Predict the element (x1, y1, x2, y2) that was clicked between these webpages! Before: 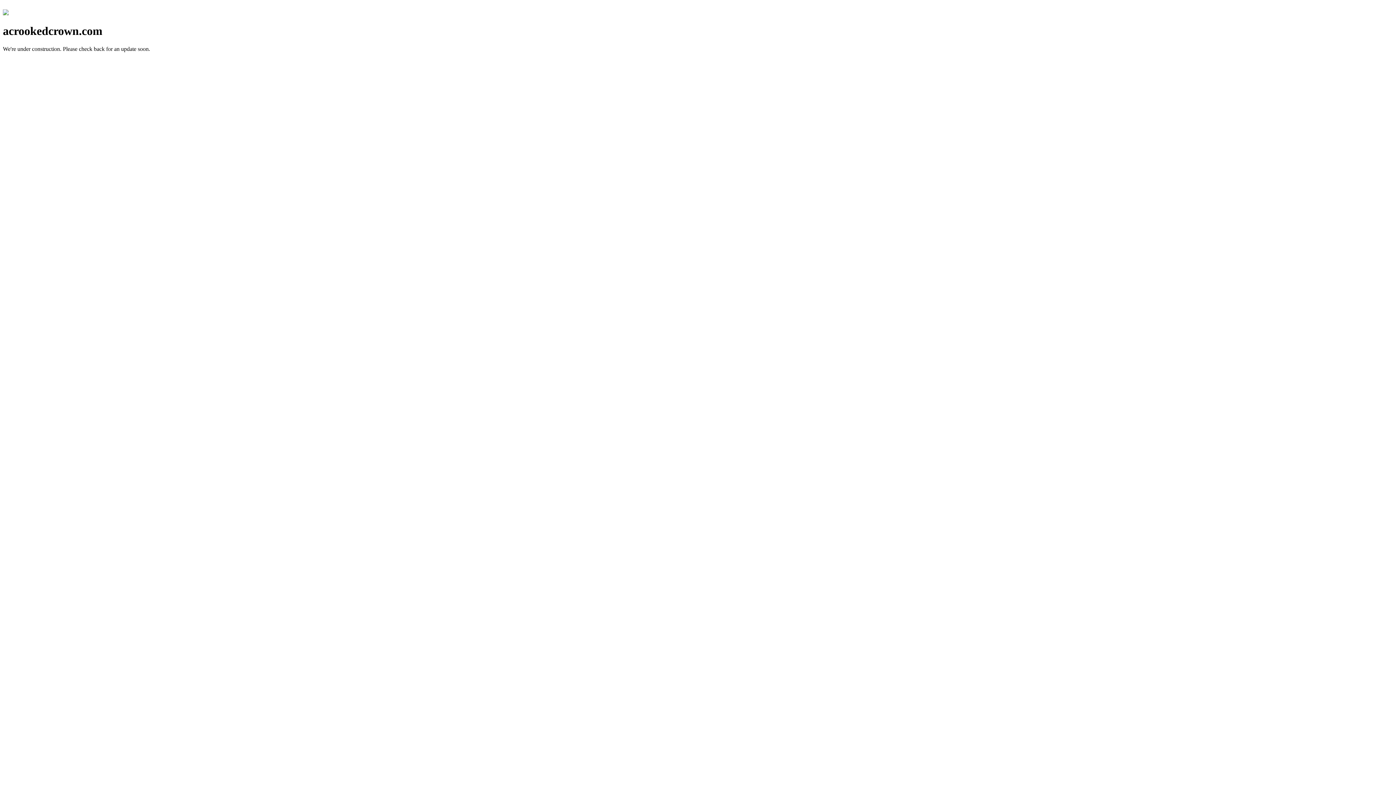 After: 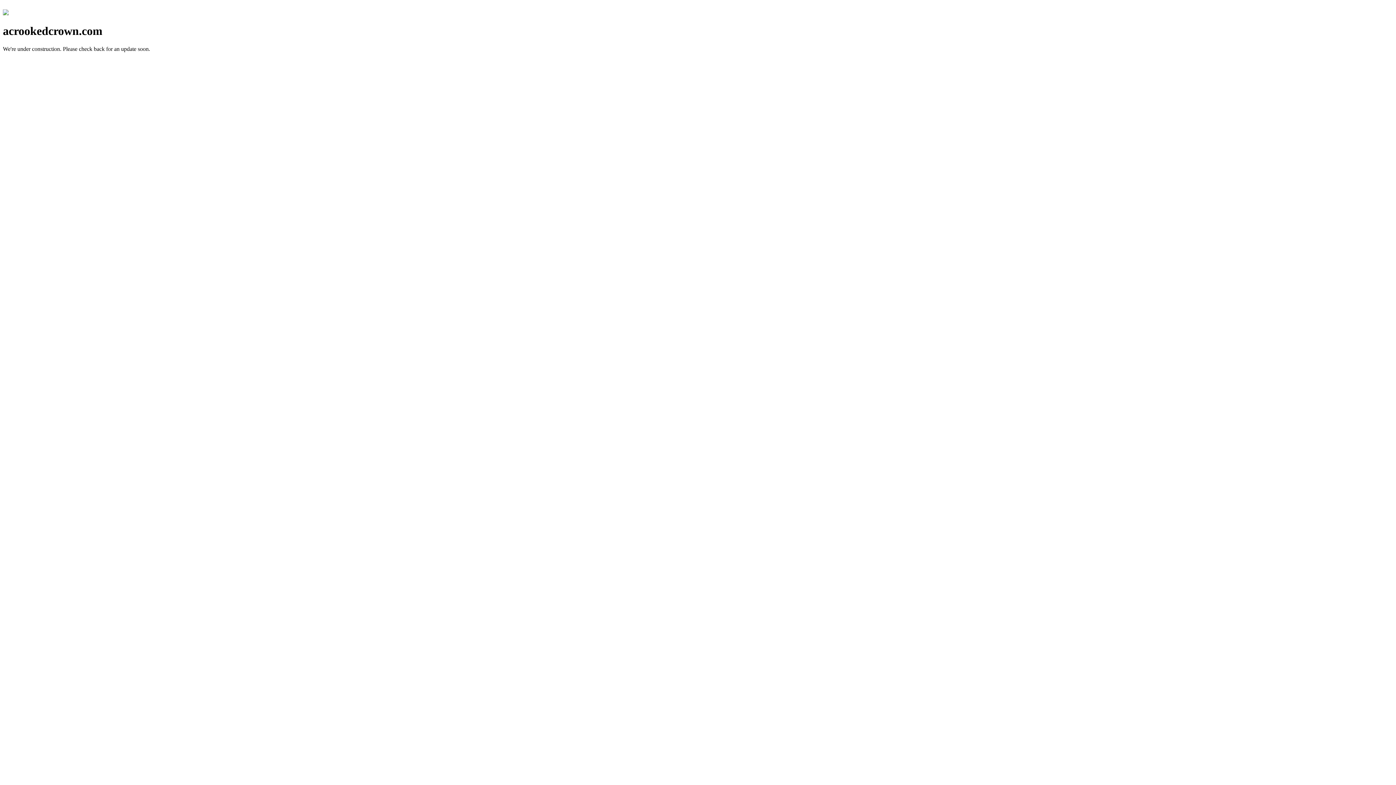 Action: bbox: (2, 10, 8, 16)